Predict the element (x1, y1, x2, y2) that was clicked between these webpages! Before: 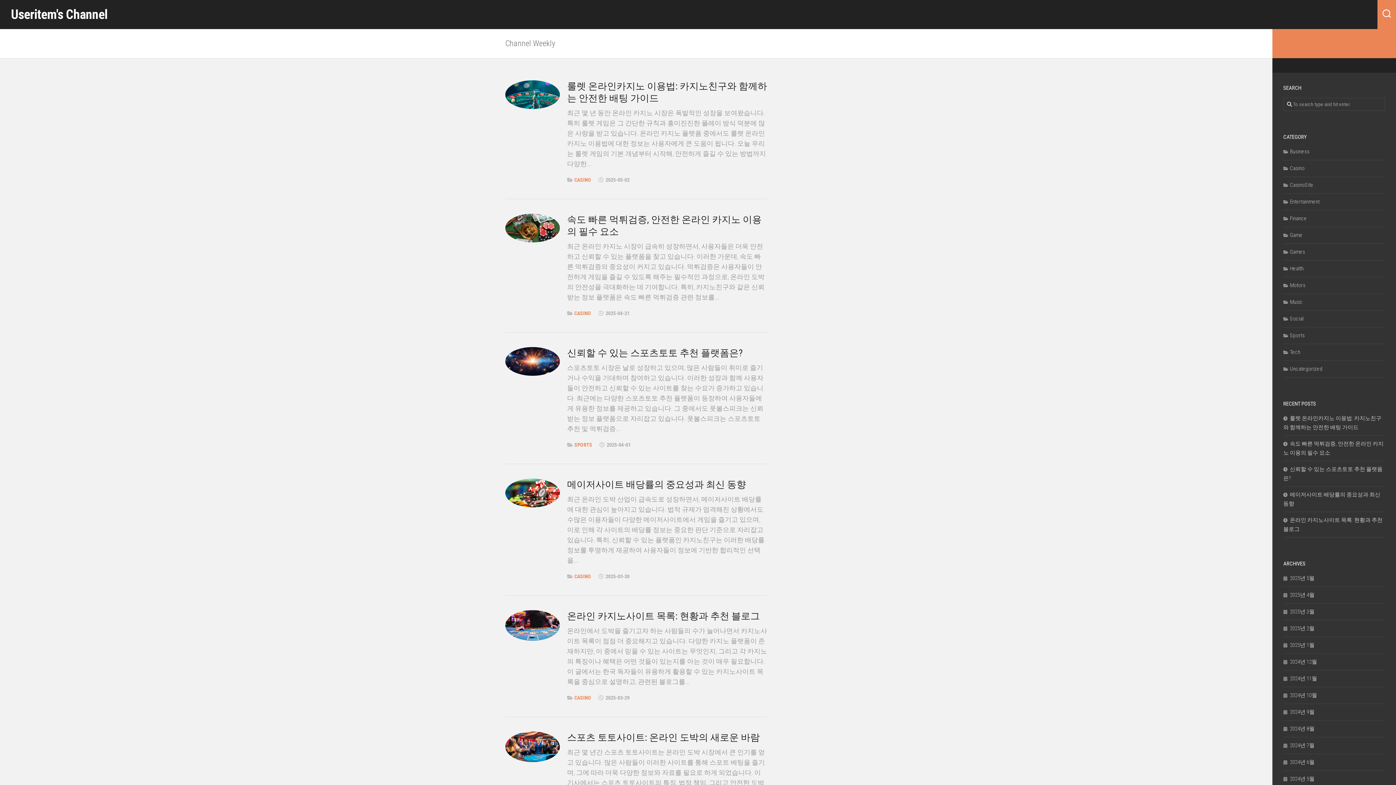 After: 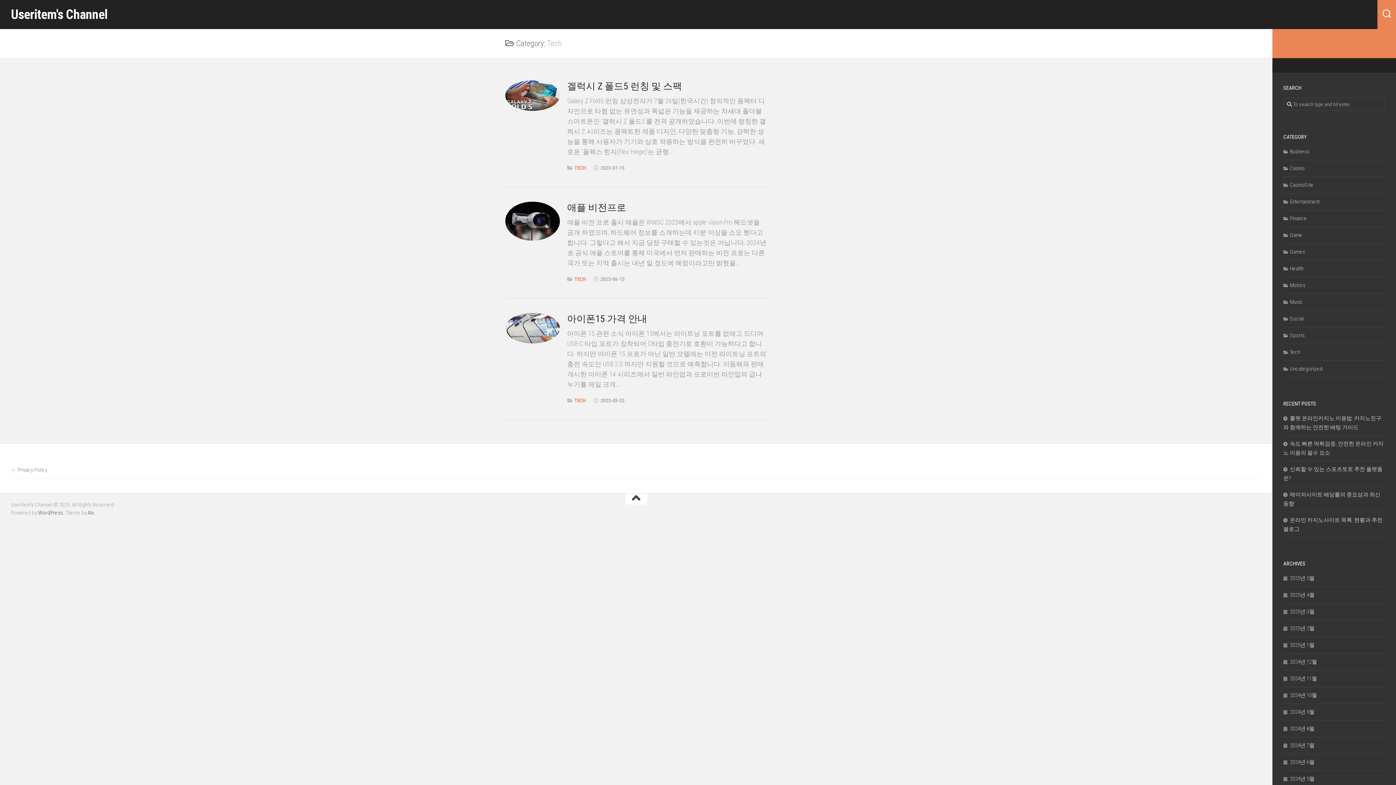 Action: bbox: (1283, 349, 1300, 355) label: Tech